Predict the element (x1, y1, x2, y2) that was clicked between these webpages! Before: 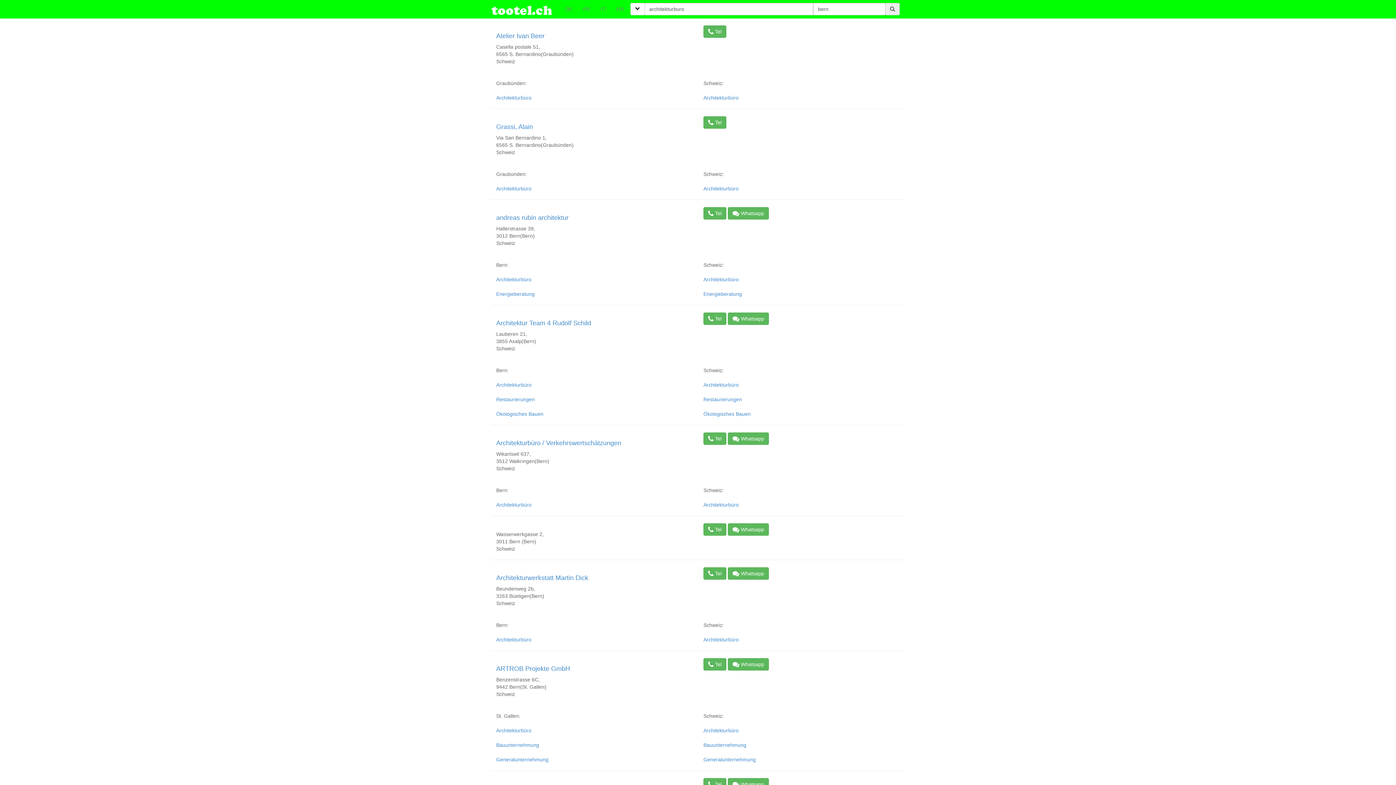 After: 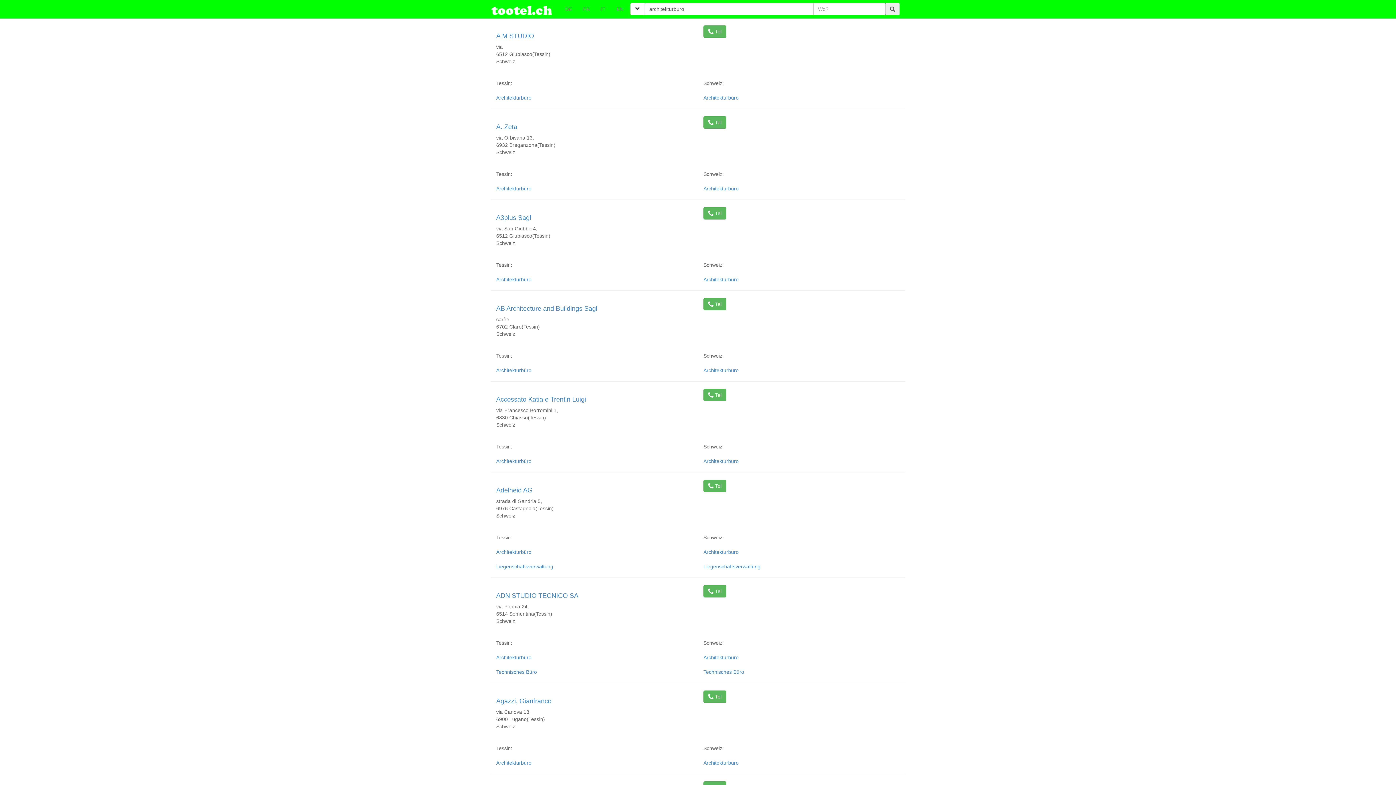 Action: bbox: (703, 637, 738, 642) label: Architekturbüro